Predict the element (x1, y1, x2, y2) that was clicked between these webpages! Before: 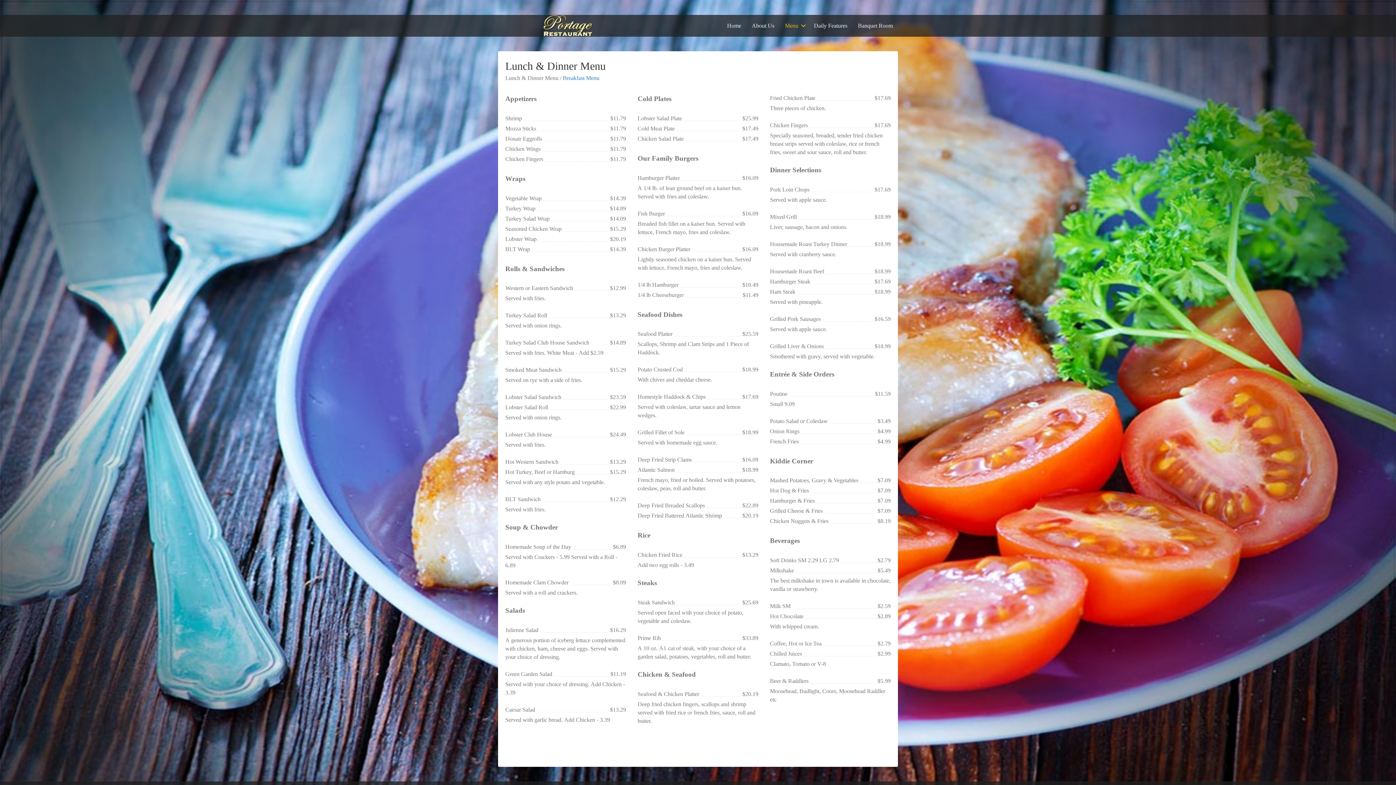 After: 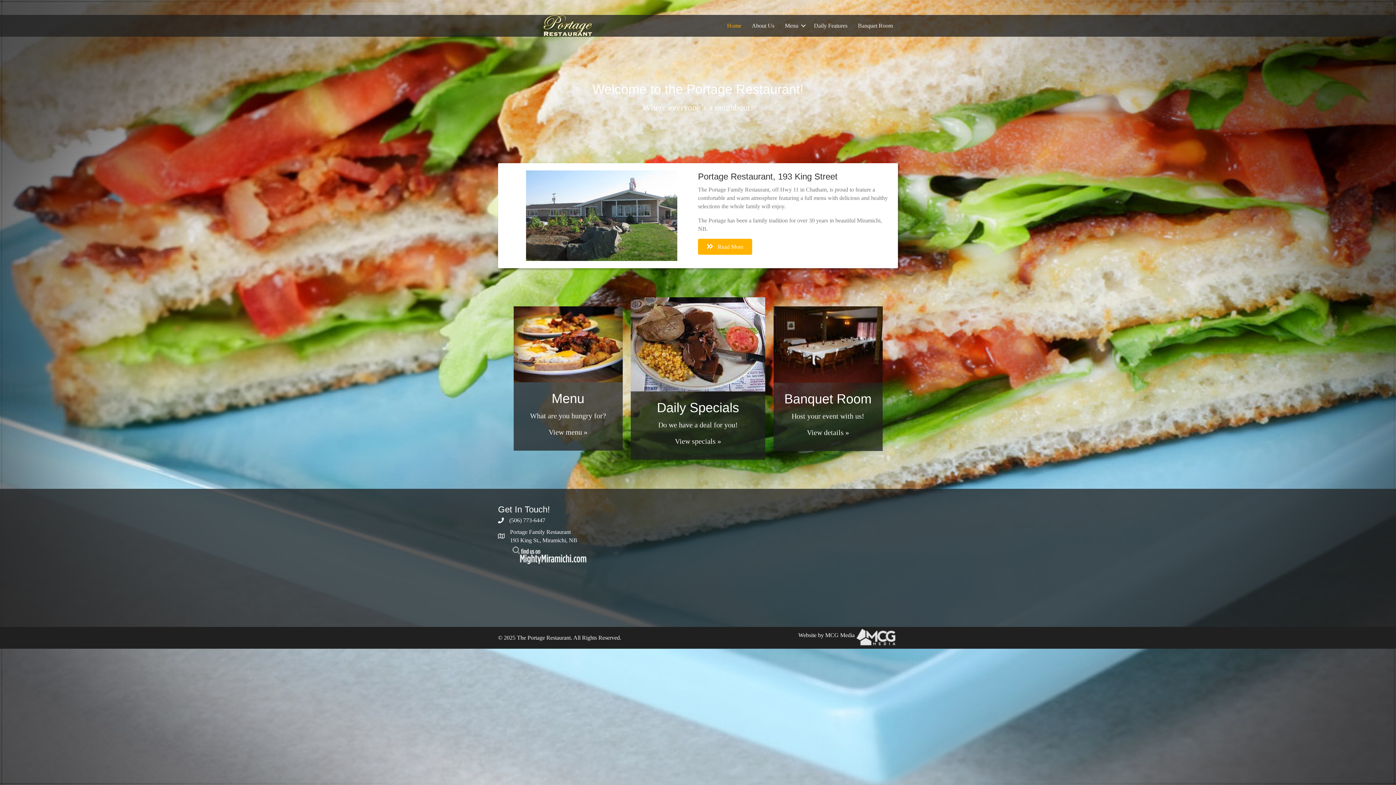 Action: label: Home bbox: (722, 17, 746, 33)